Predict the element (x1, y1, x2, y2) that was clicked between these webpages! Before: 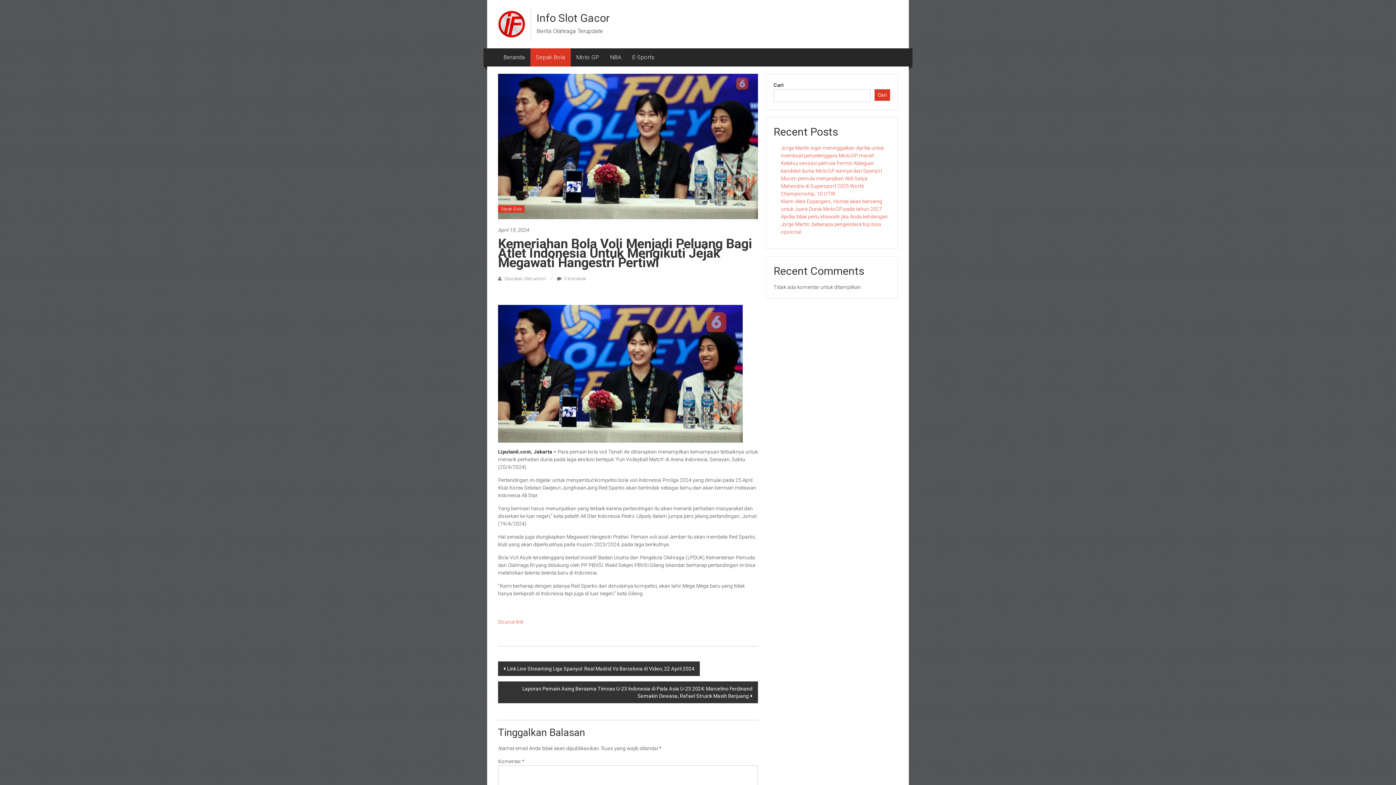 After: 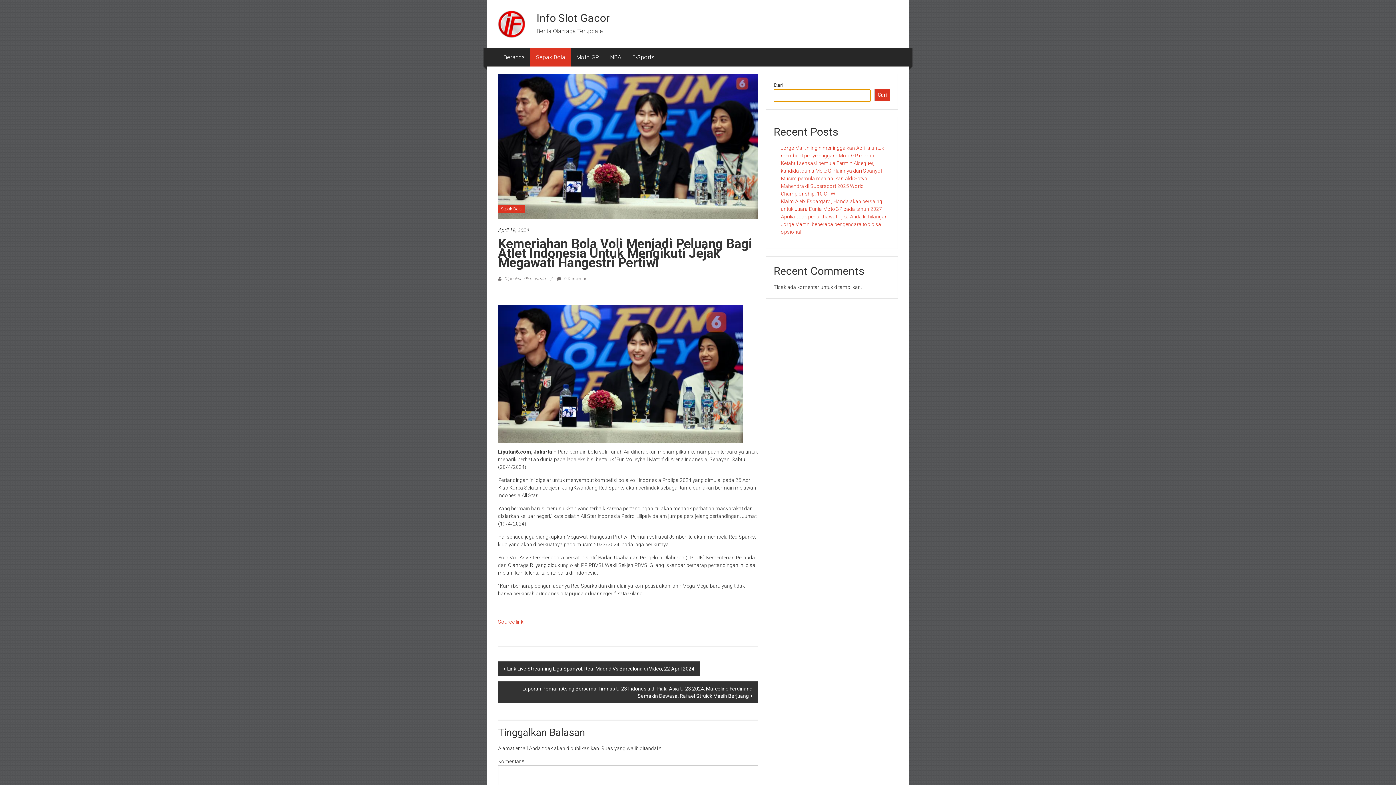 Action: bbox: (874, 89, 890, 101) label: Cari